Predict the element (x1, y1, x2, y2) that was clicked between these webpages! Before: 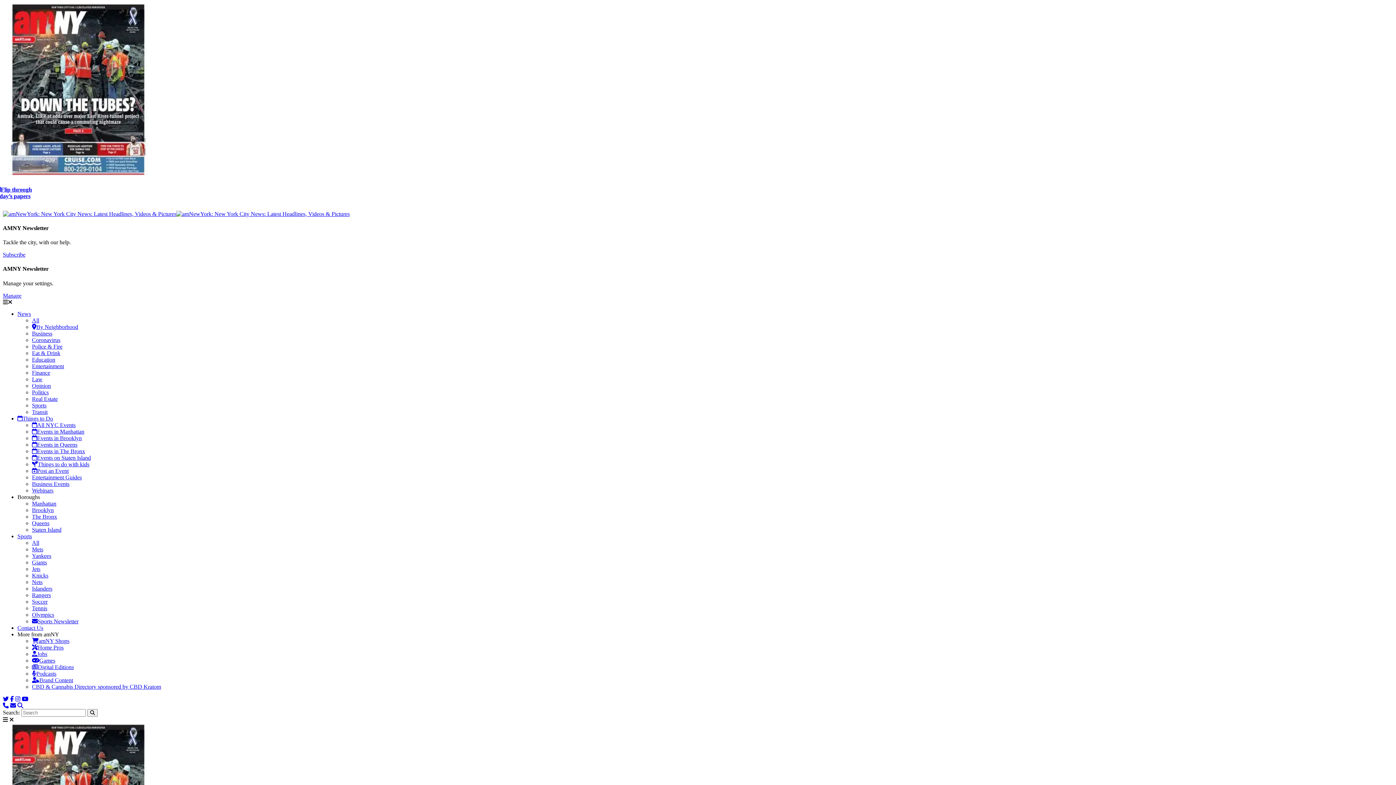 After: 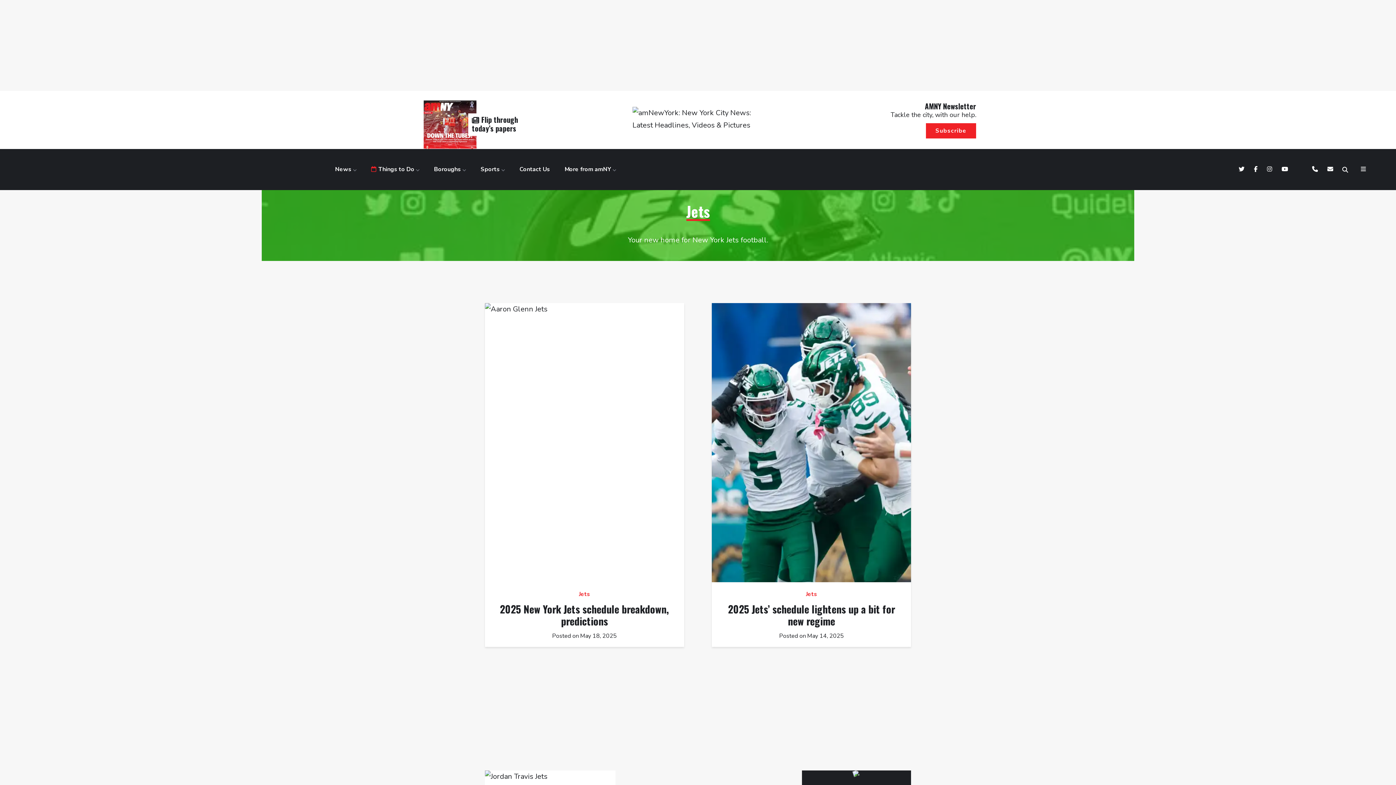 Action: label: Jets bbox: (32, 566, 40, 572)